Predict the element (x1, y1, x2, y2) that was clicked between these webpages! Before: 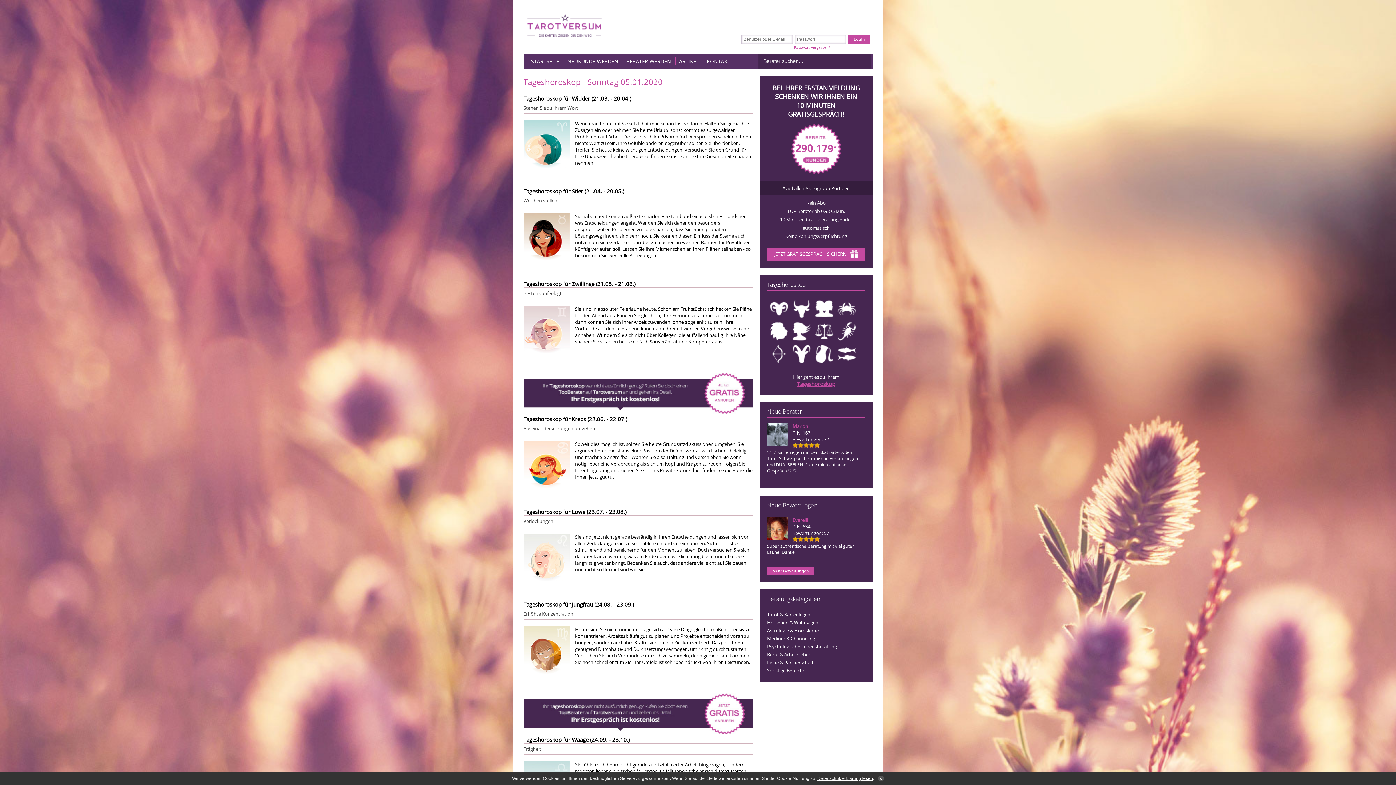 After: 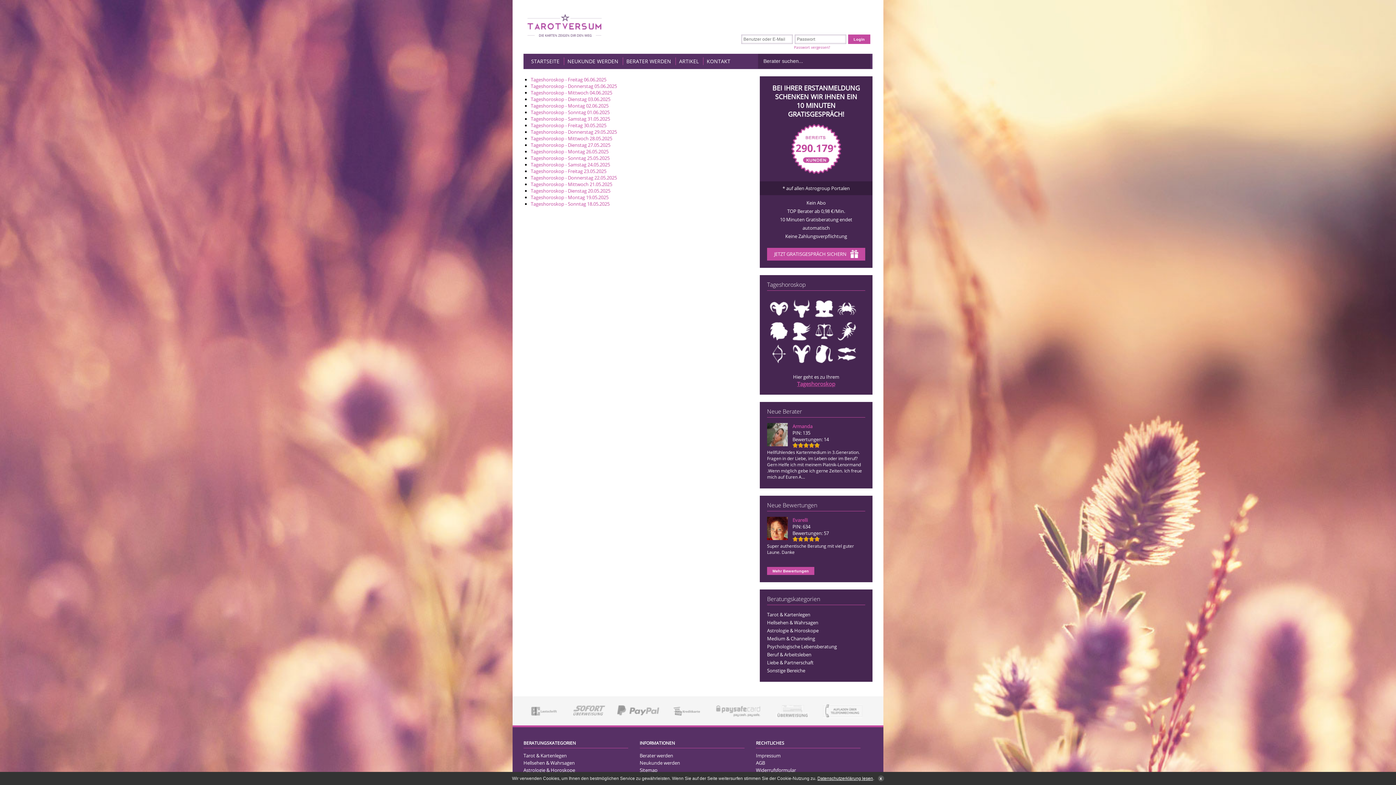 Action: bbox: (767, 360, 859, 367)